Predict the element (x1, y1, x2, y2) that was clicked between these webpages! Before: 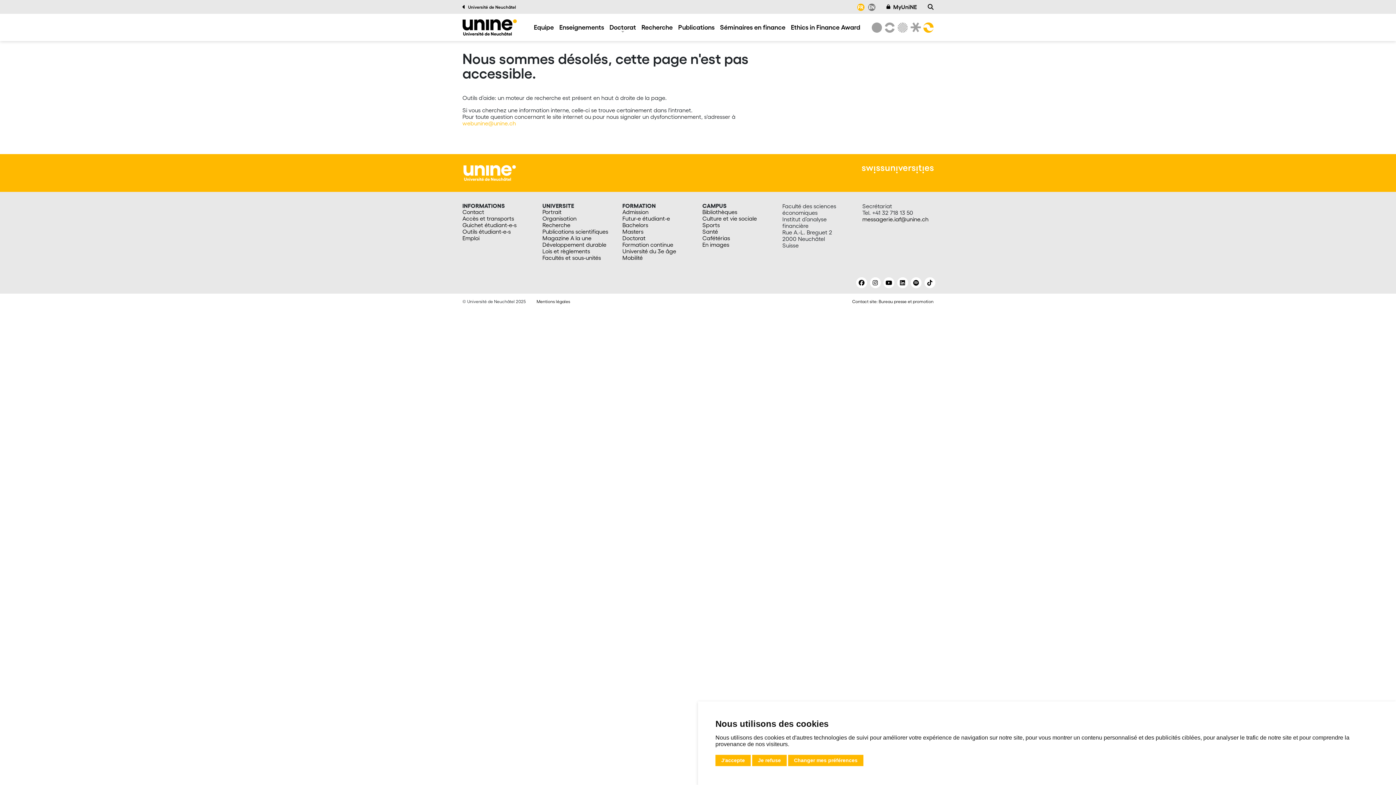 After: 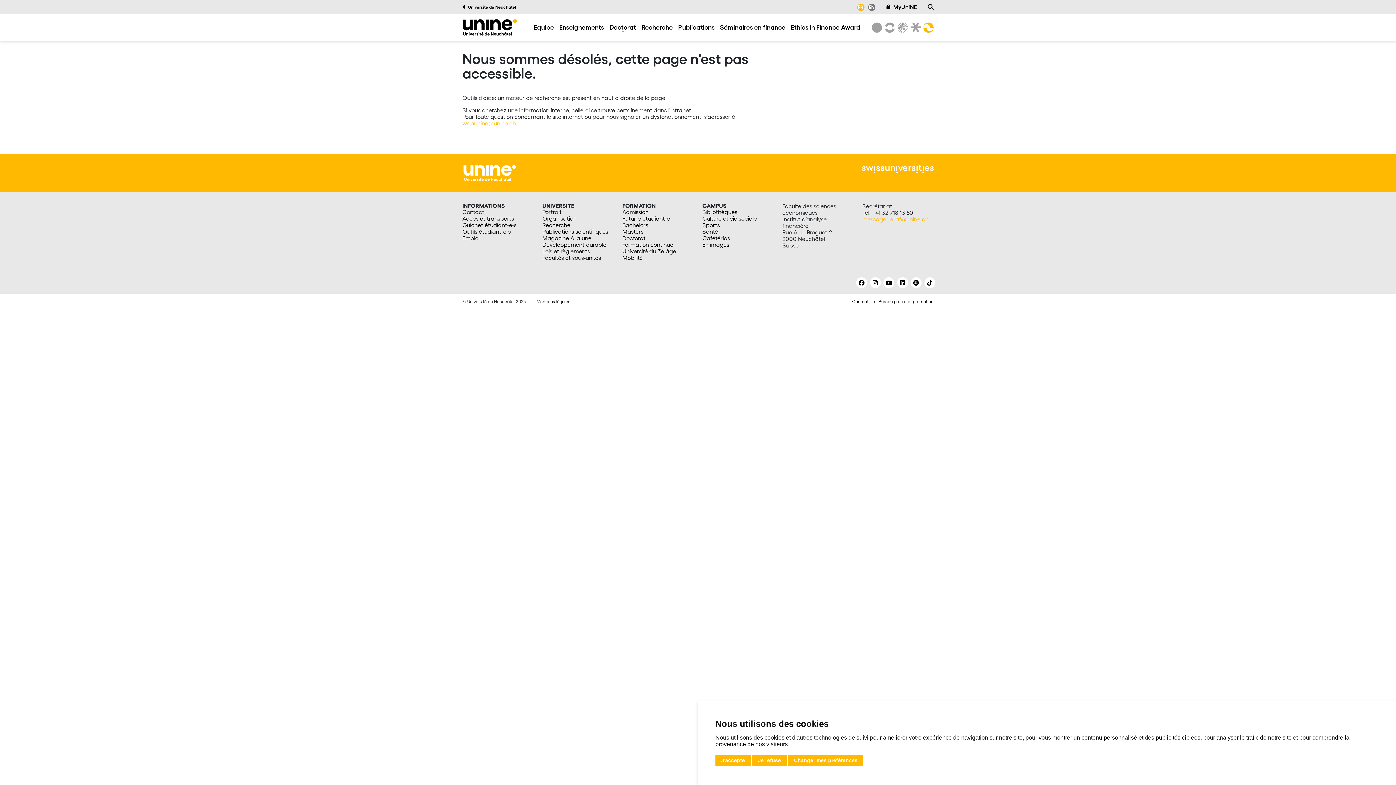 Action: bbox: (862, 216, 928, 222) label: messagerie.iaf@unine.ch